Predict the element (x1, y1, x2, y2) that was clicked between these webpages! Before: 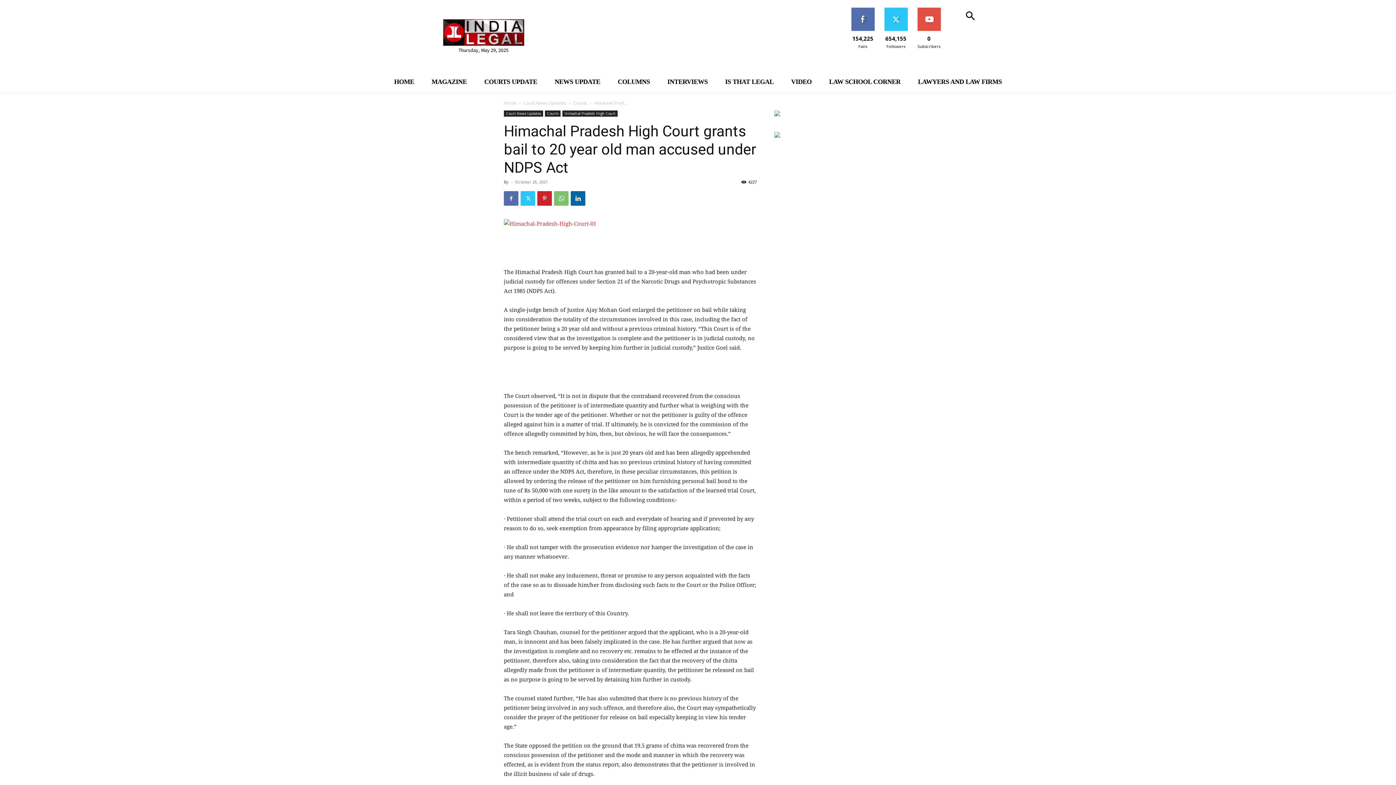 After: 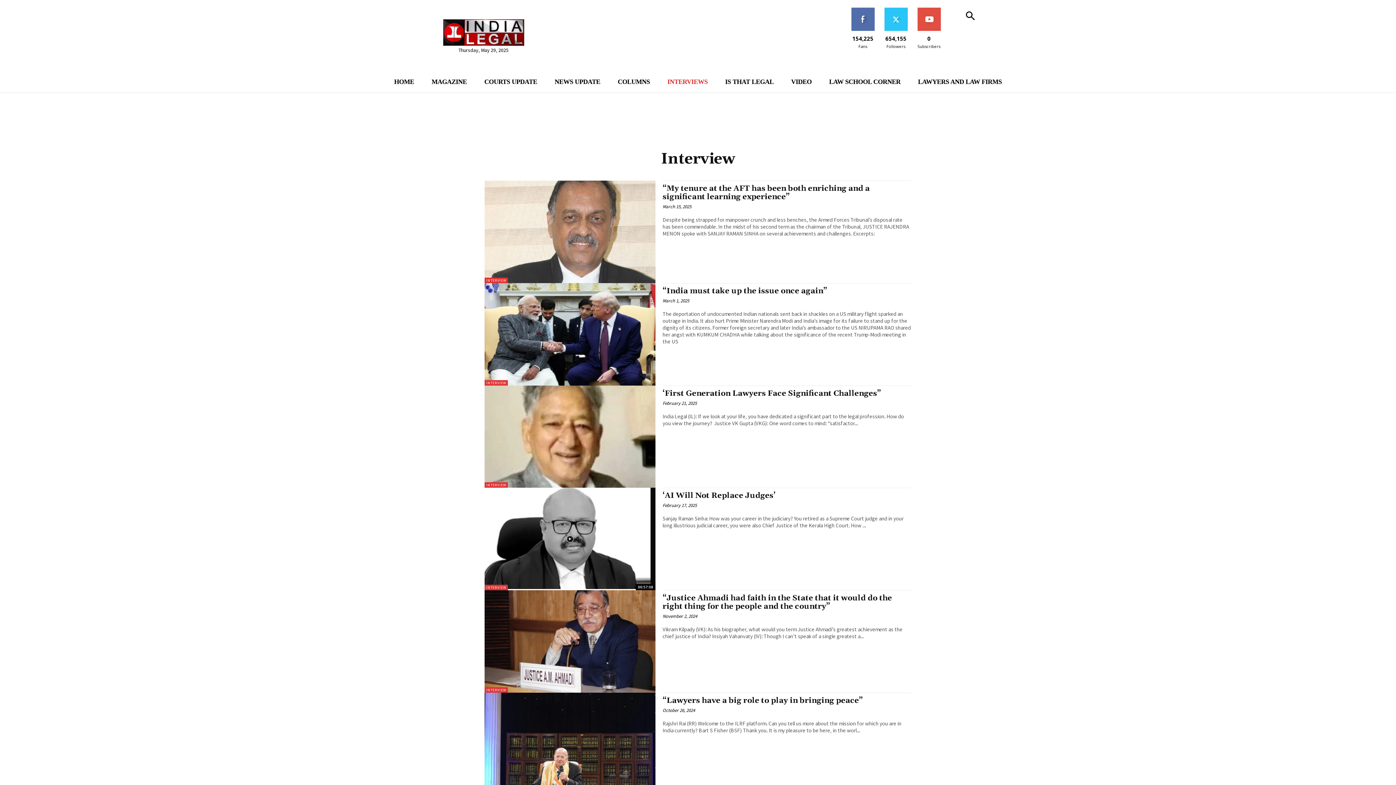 Action: bbox: (658, 72, 716, 92) label: INTERVIEWS